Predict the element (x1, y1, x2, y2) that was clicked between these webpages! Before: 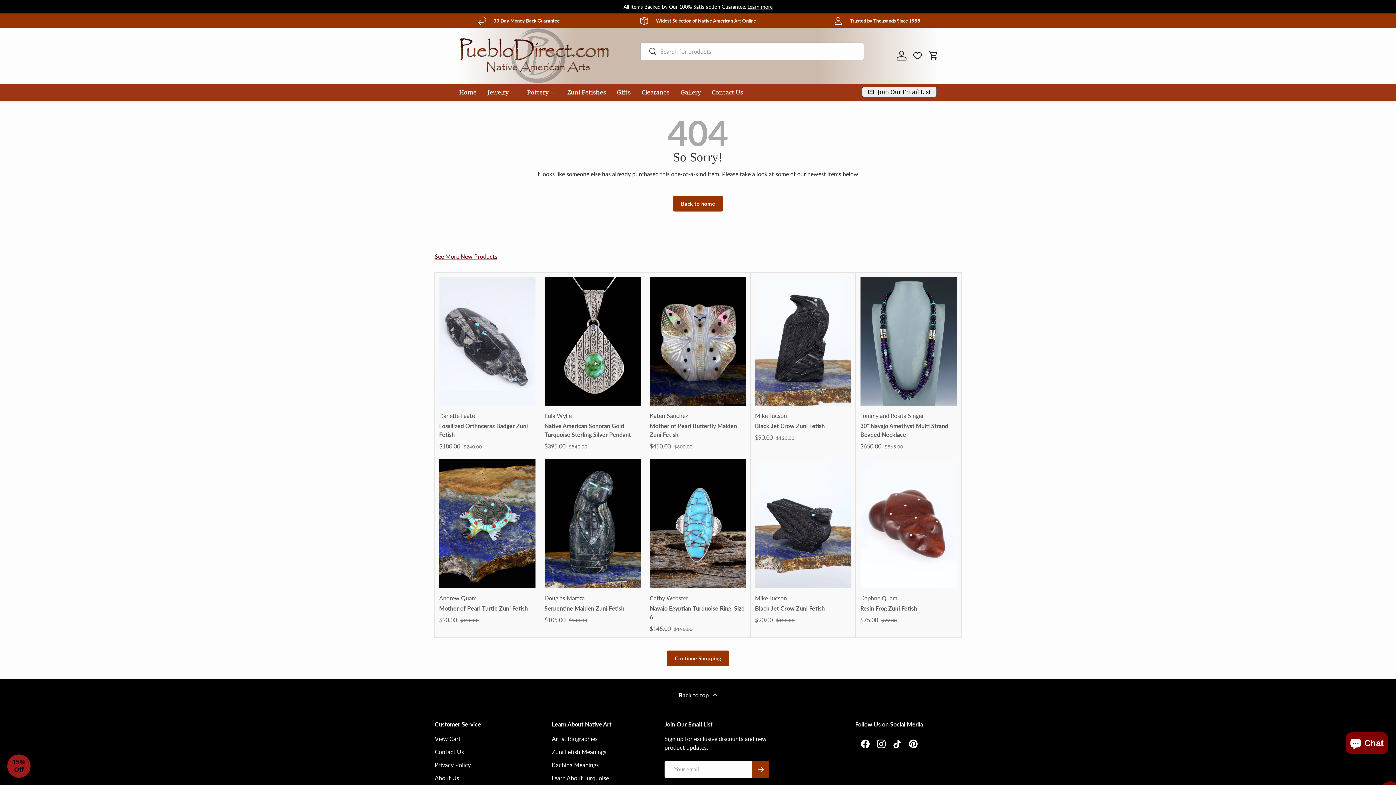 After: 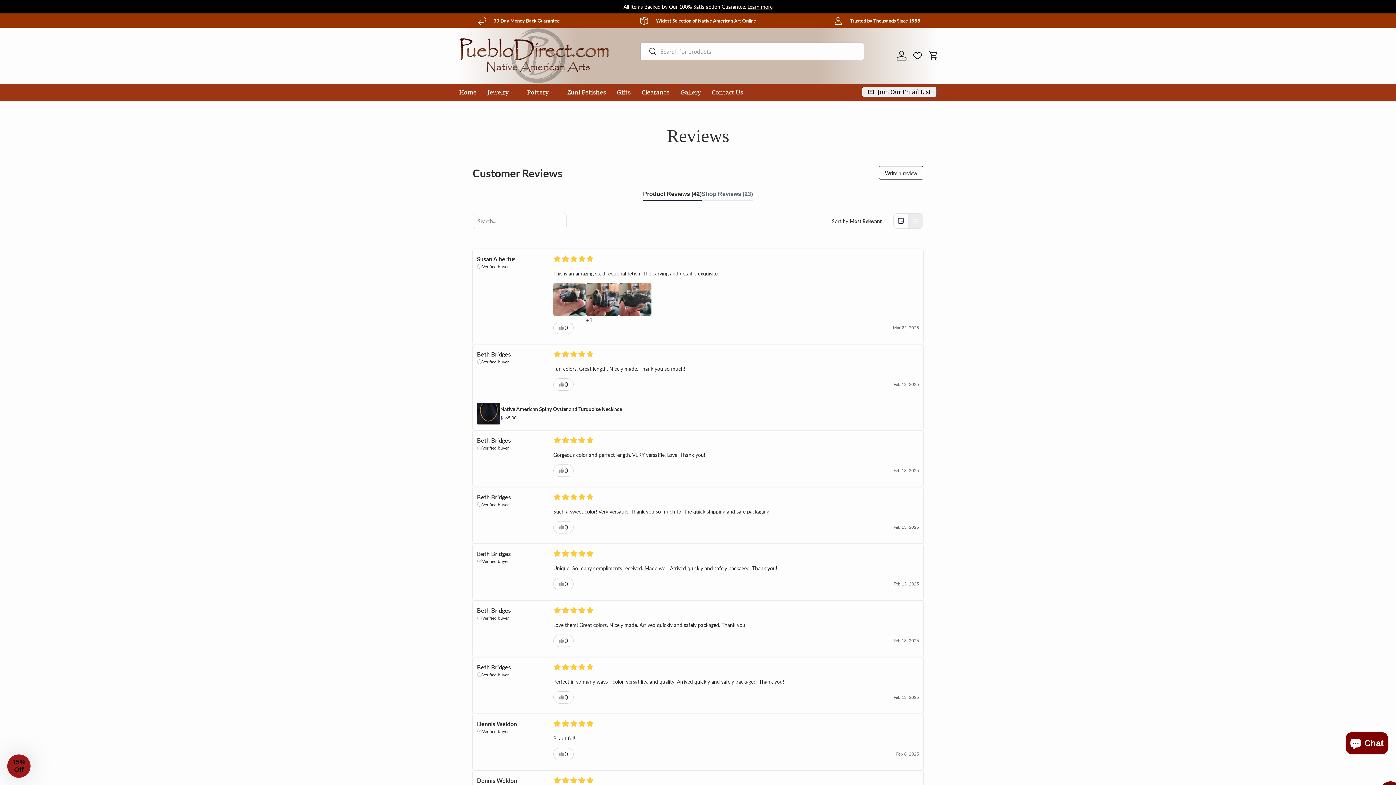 Action: bbox: (793, 16, 961, 25) label: Trusted by Thousands Since 1999